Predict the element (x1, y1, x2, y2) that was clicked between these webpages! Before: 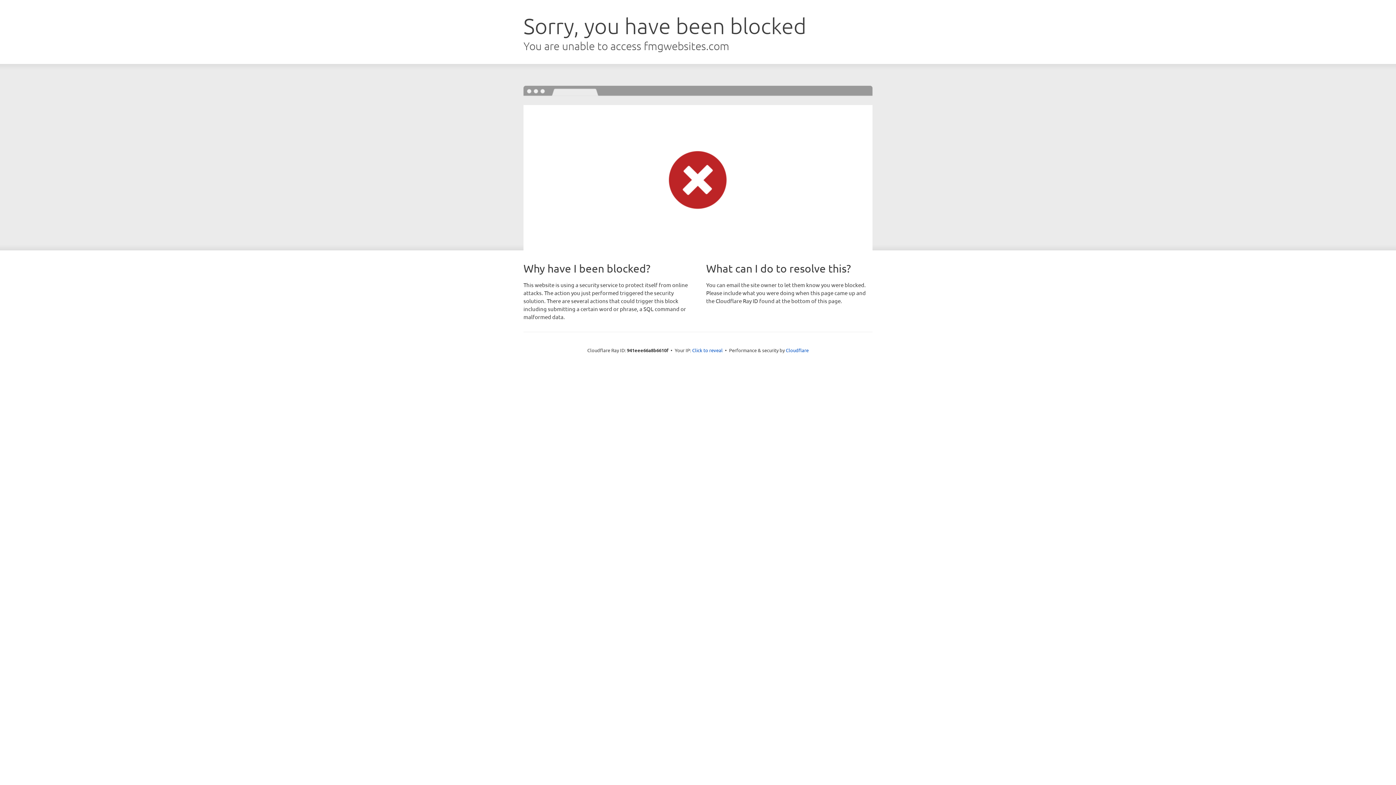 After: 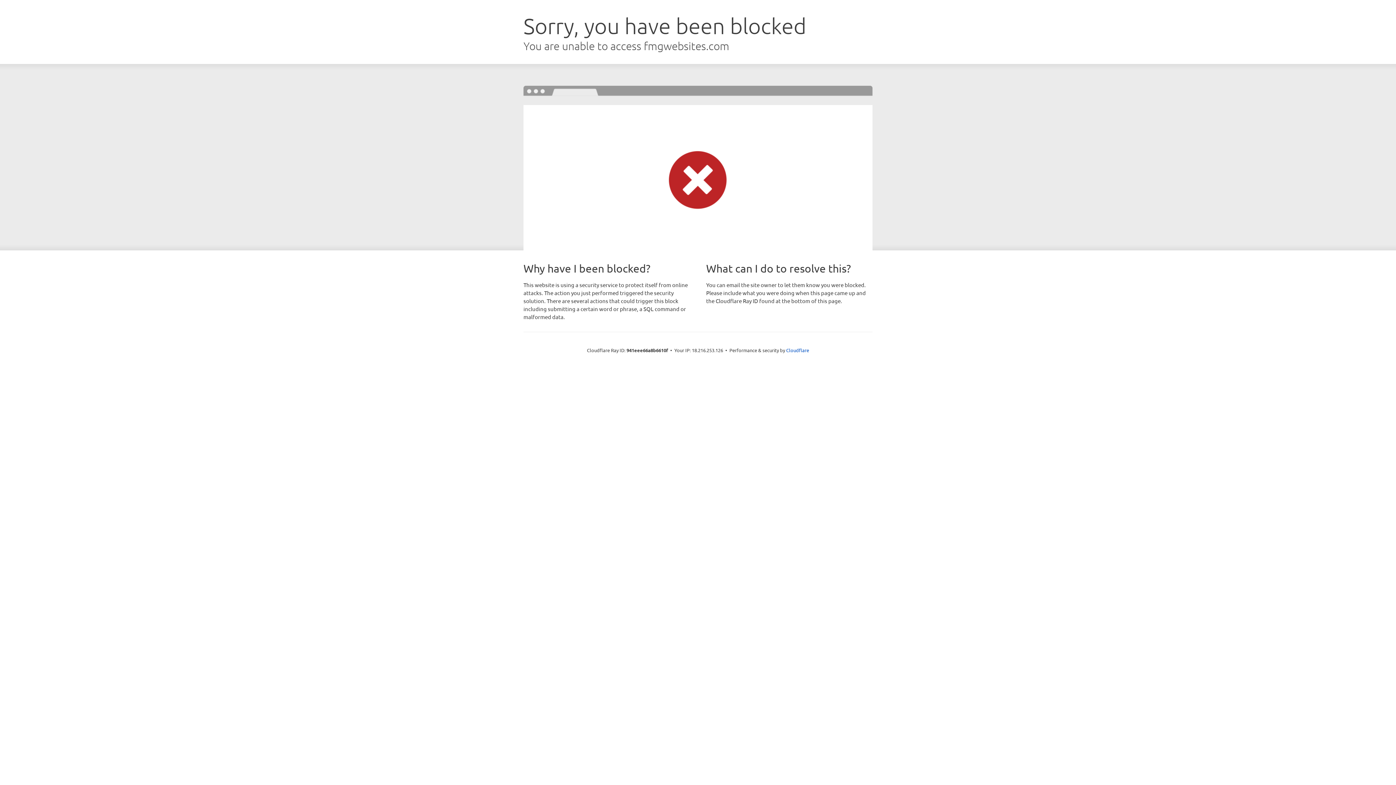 Action: bbox: (692, 346, 722, 353) label: Click to reveal